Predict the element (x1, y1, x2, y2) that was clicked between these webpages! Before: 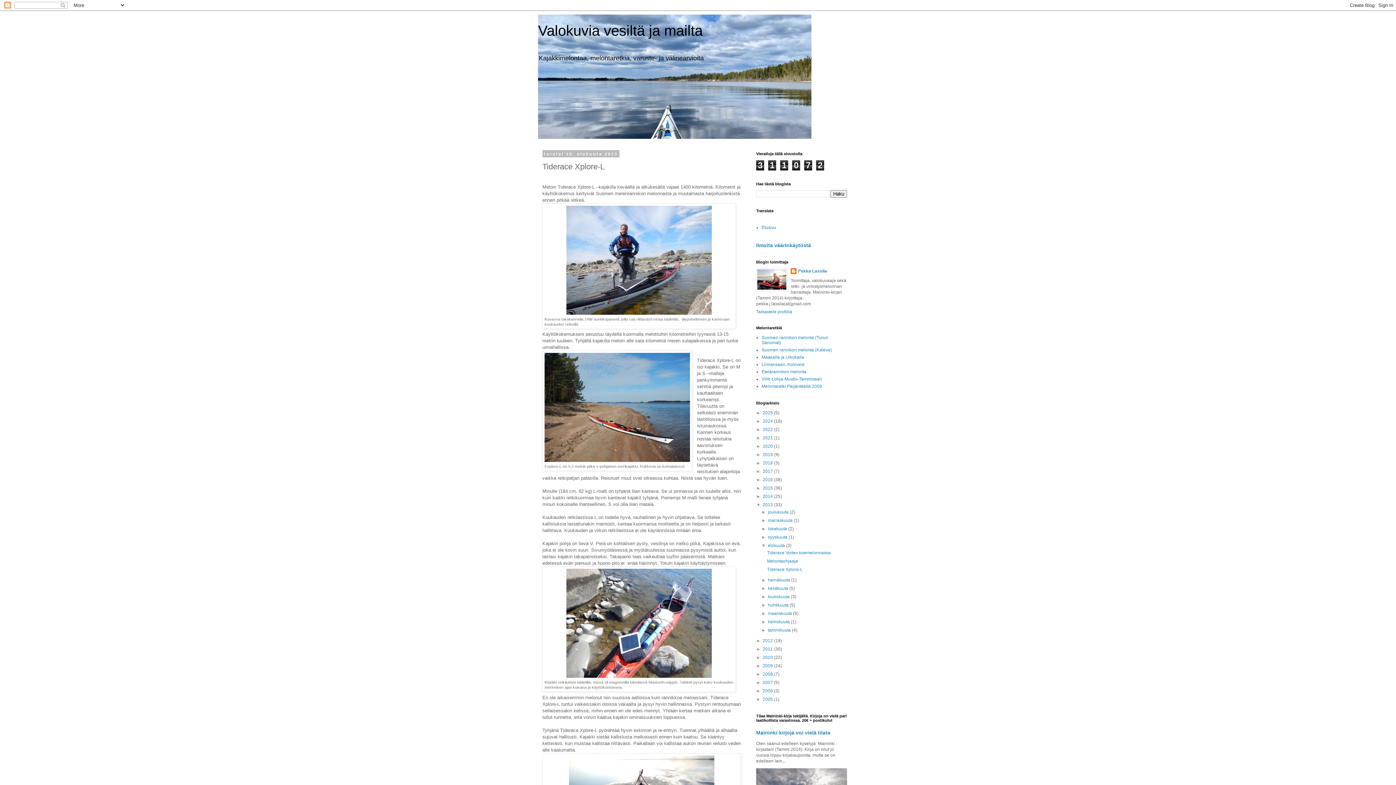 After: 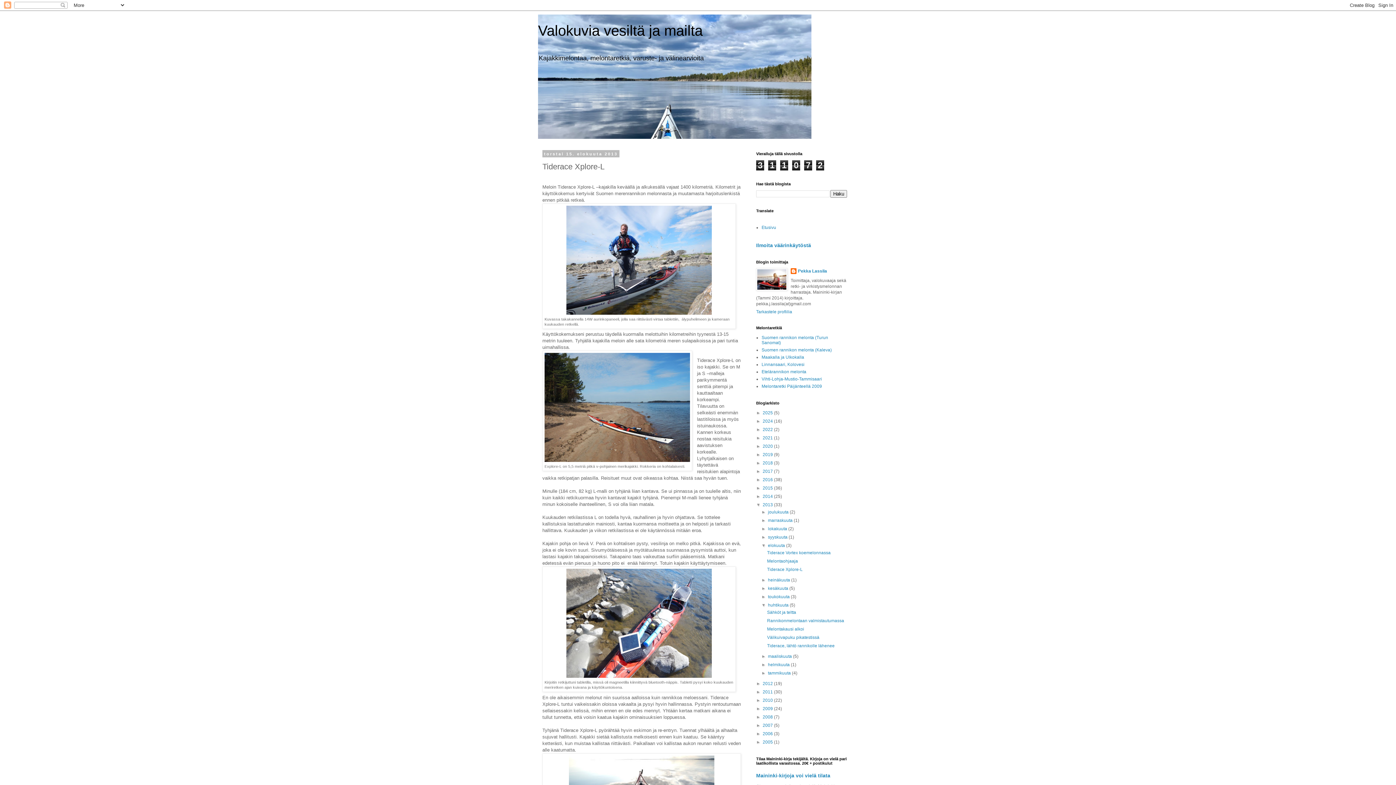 Action: label: ►   bbox: (761, 602, 768, 608)